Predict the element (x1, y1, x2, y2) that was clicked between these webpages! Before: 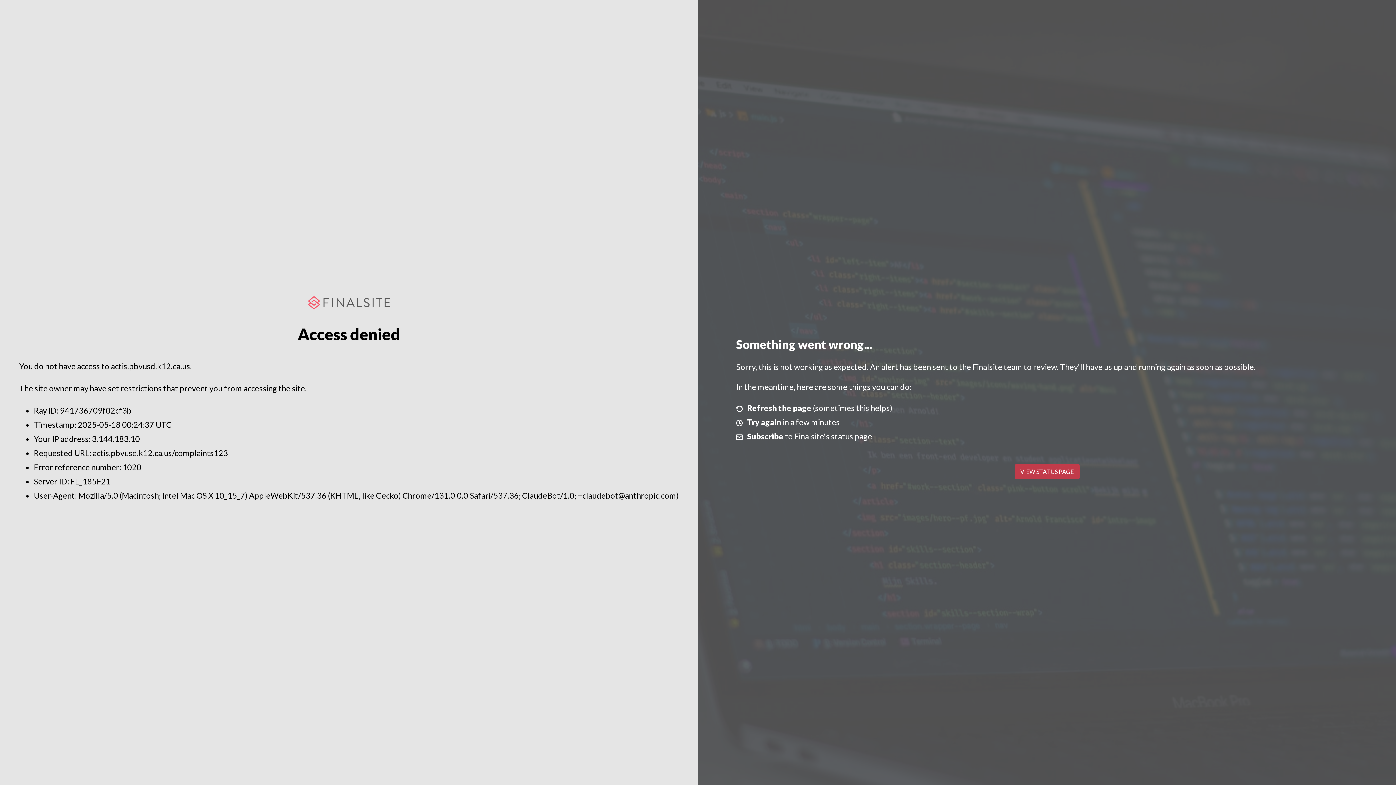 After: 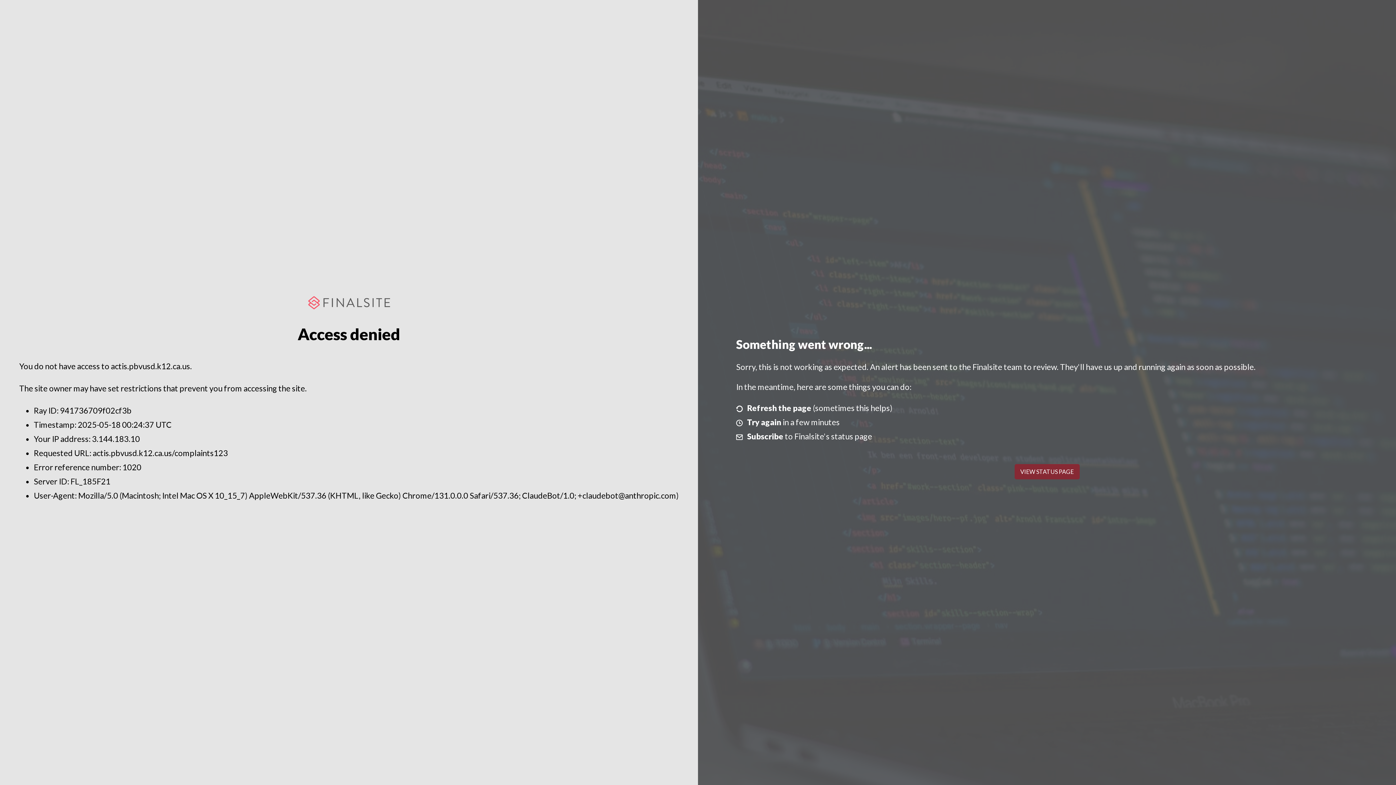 Action: label: VIEW STATUS PAGE bbox: (1014, 464, 1079, 479)